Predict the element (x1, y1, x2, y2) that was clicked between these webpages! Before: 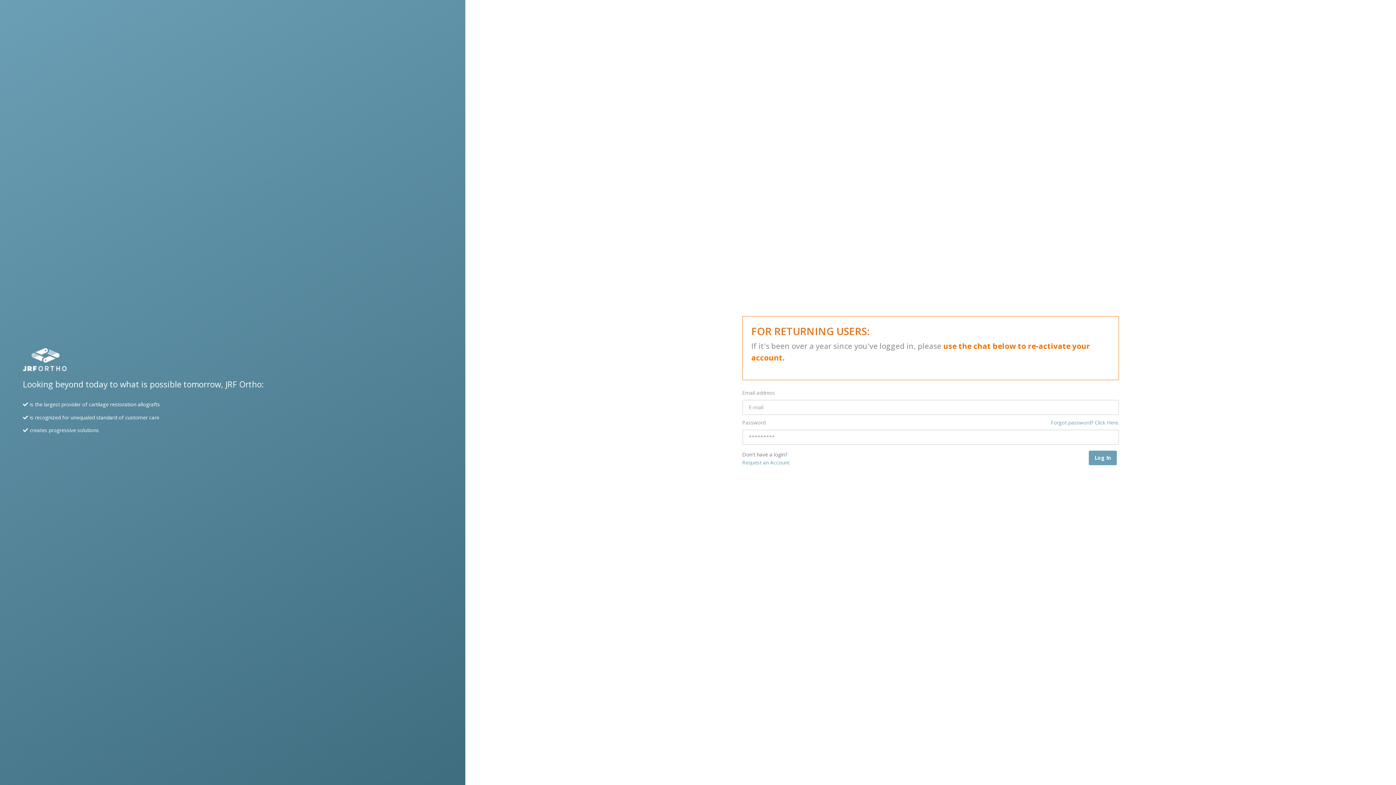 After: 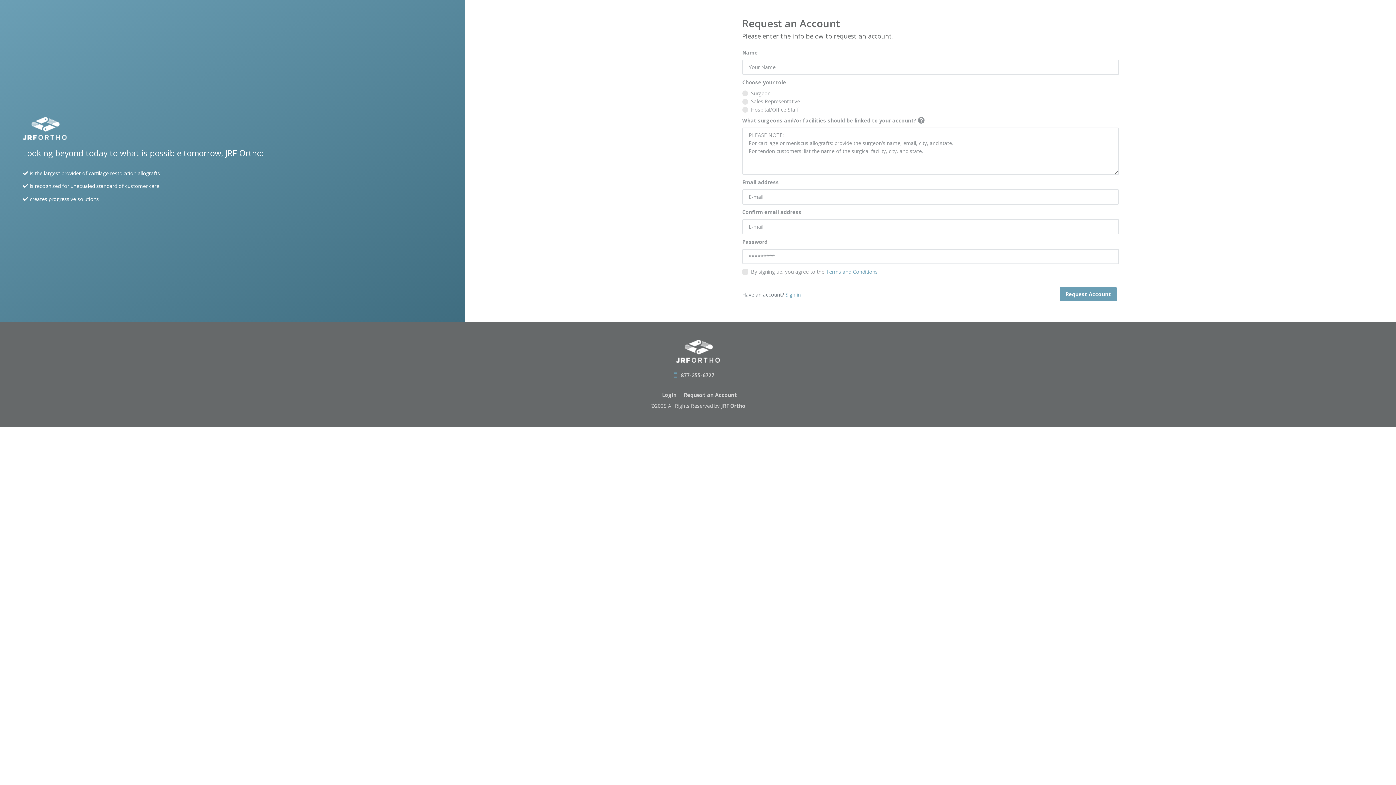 Action: bbox: (742, 459, 789, 466) label: Request an Account